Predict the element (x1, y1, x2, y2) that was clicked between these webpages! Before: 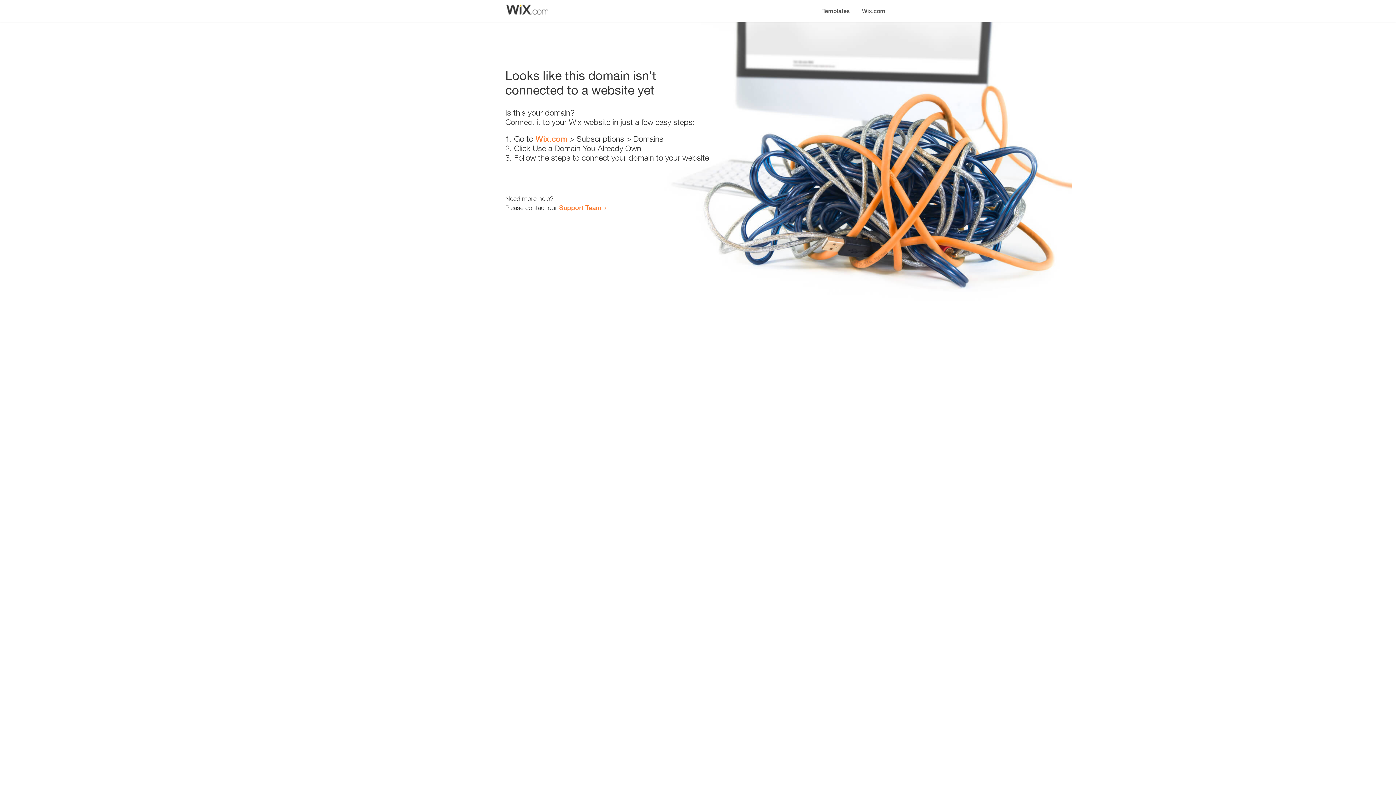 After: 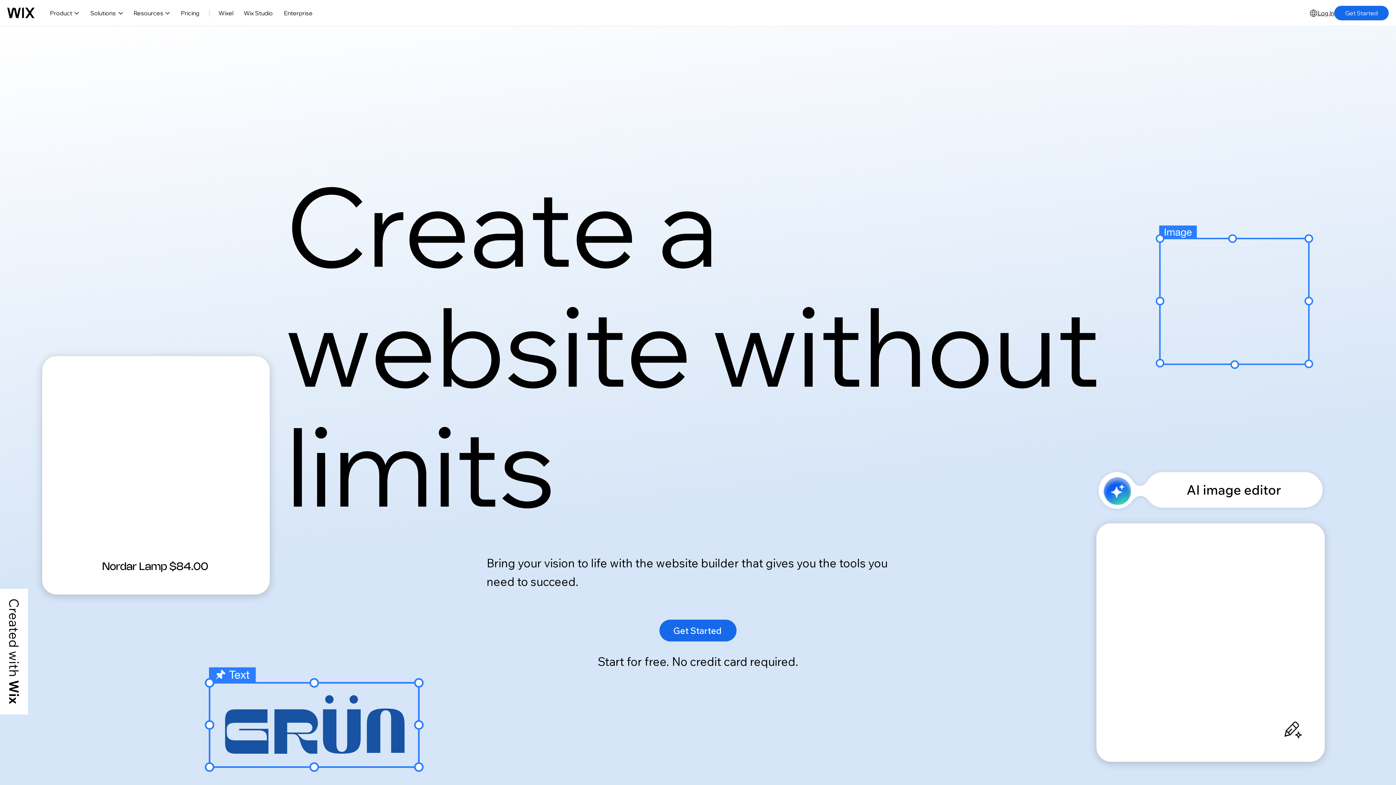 Action: label: Wix.com bbox: (856, 0, 890, 14)